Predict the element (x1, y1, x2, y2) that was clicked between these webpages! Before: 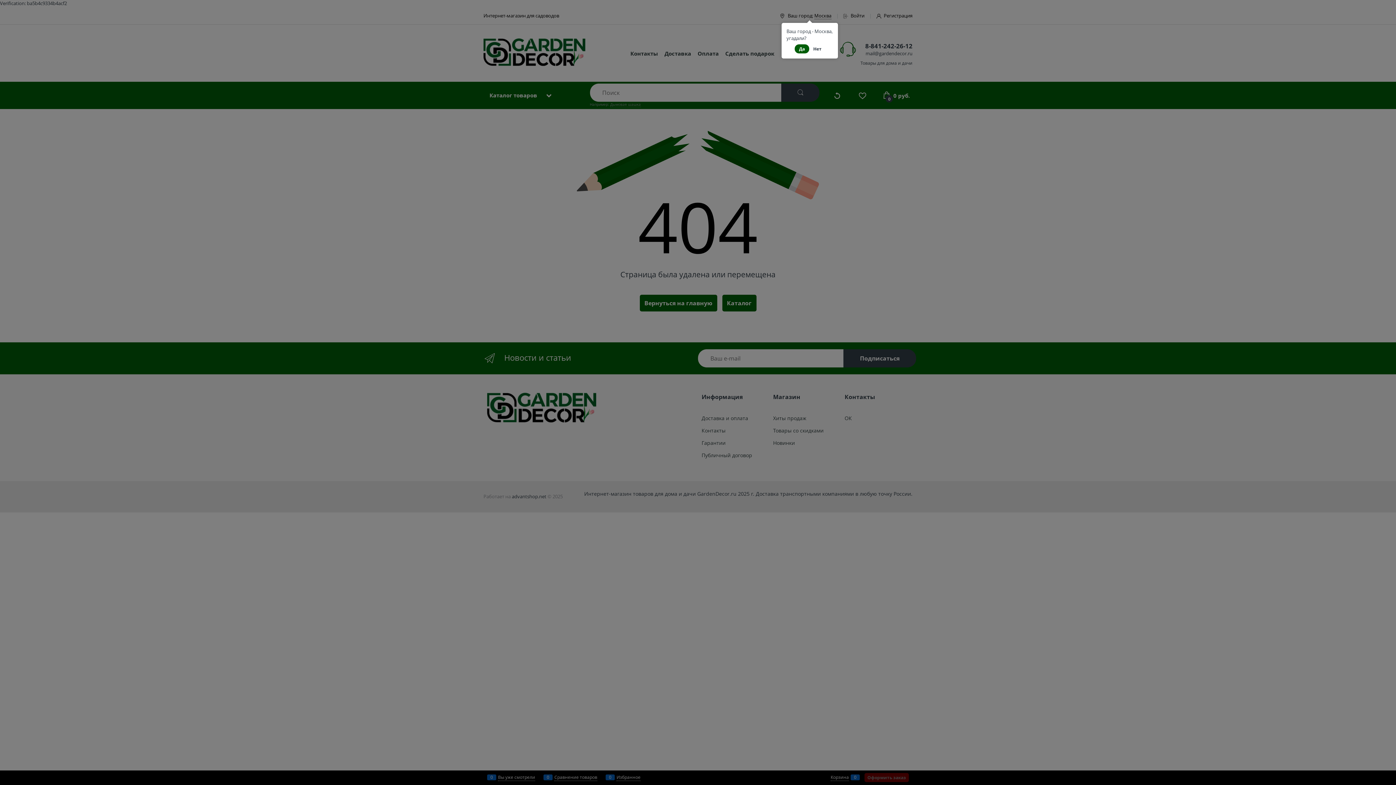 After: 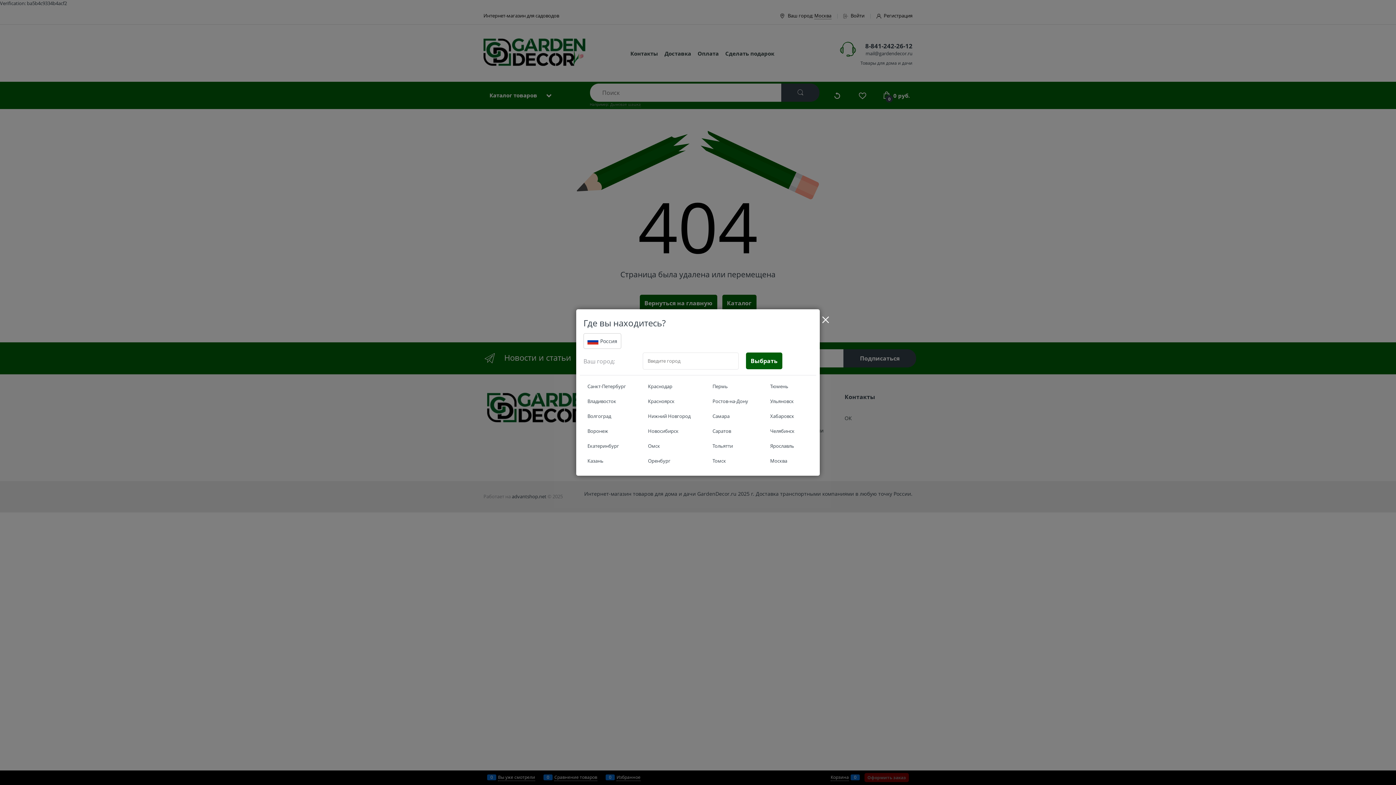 Action: label: Нет bbox: (810, 44, 824, 53)